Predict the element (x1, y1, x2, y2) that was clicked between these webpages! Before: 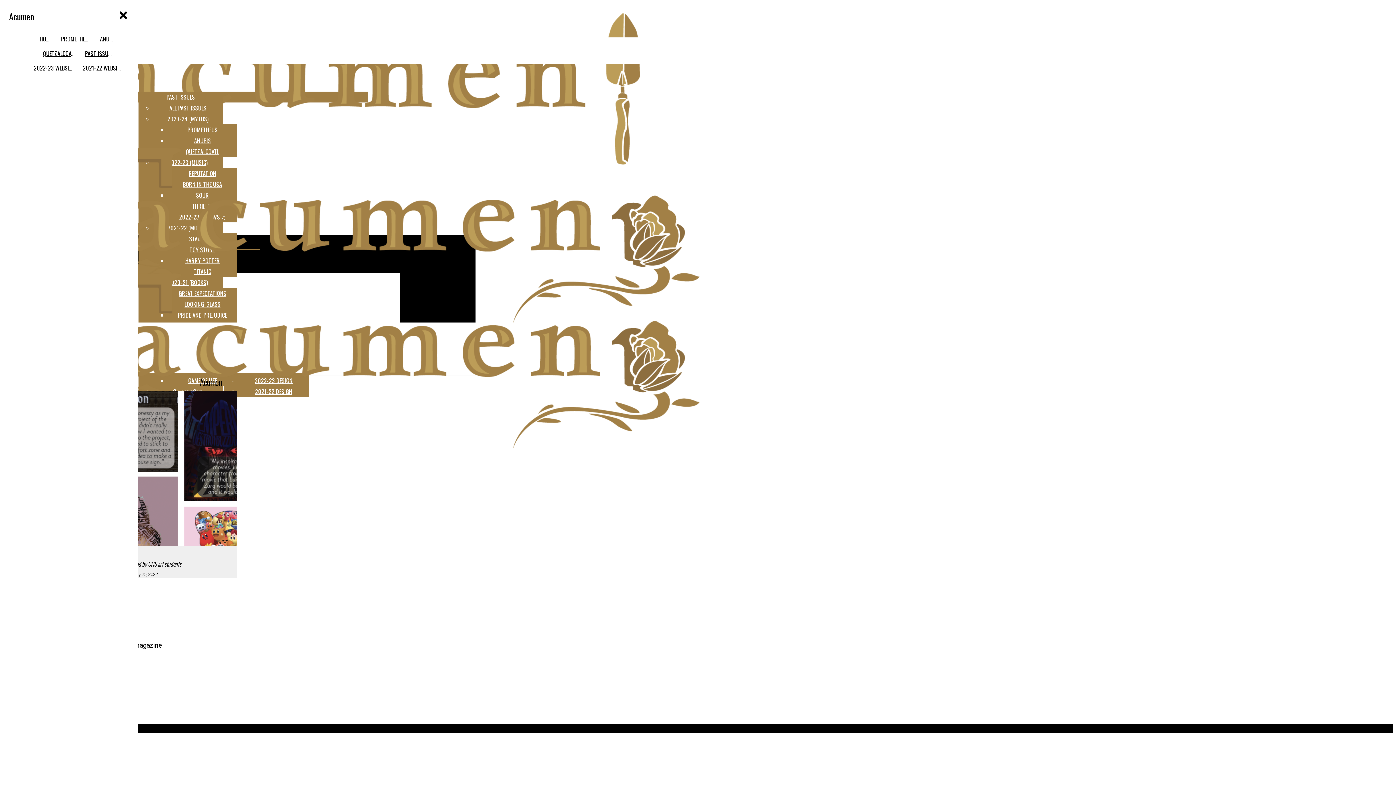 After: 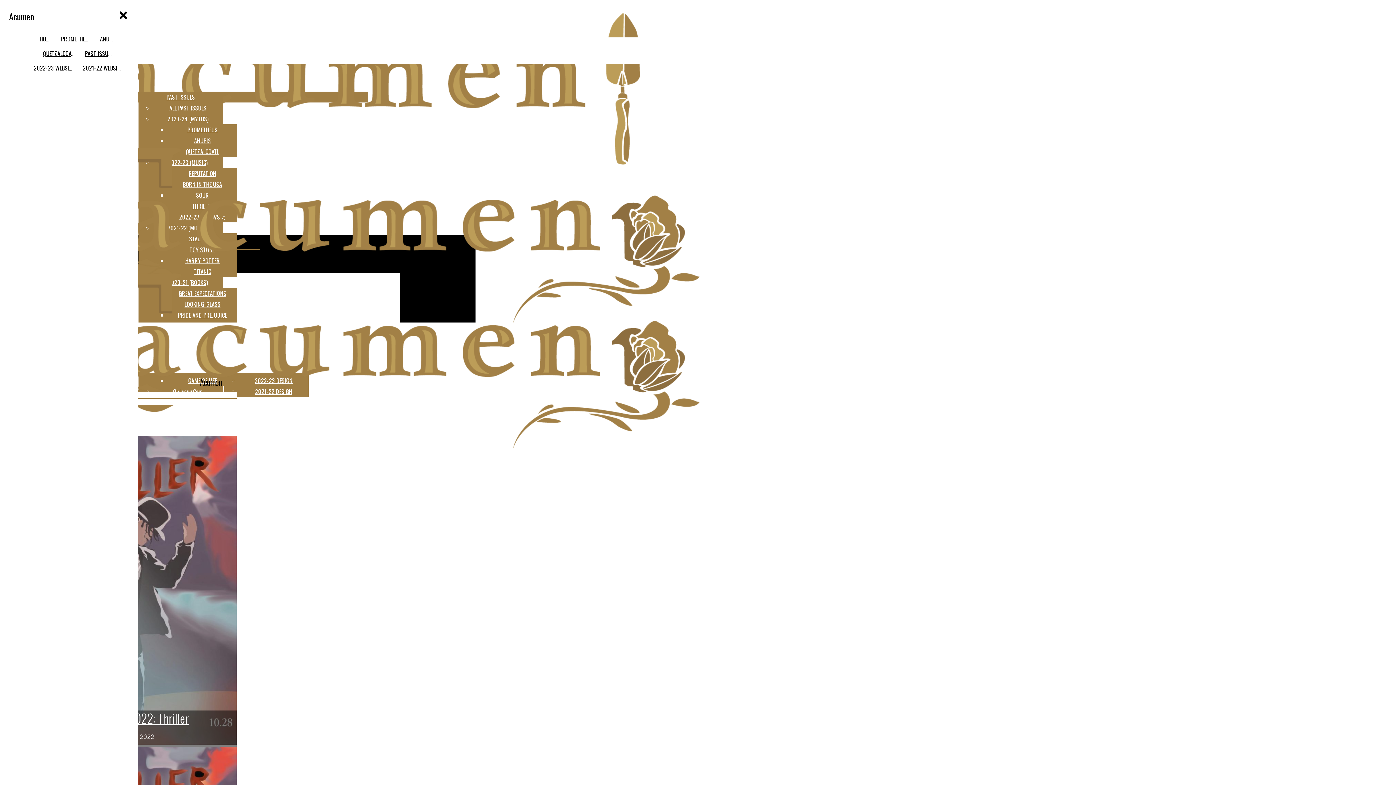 Action: label: PAST ISSUES bbox: (81, 47, 115, 59)